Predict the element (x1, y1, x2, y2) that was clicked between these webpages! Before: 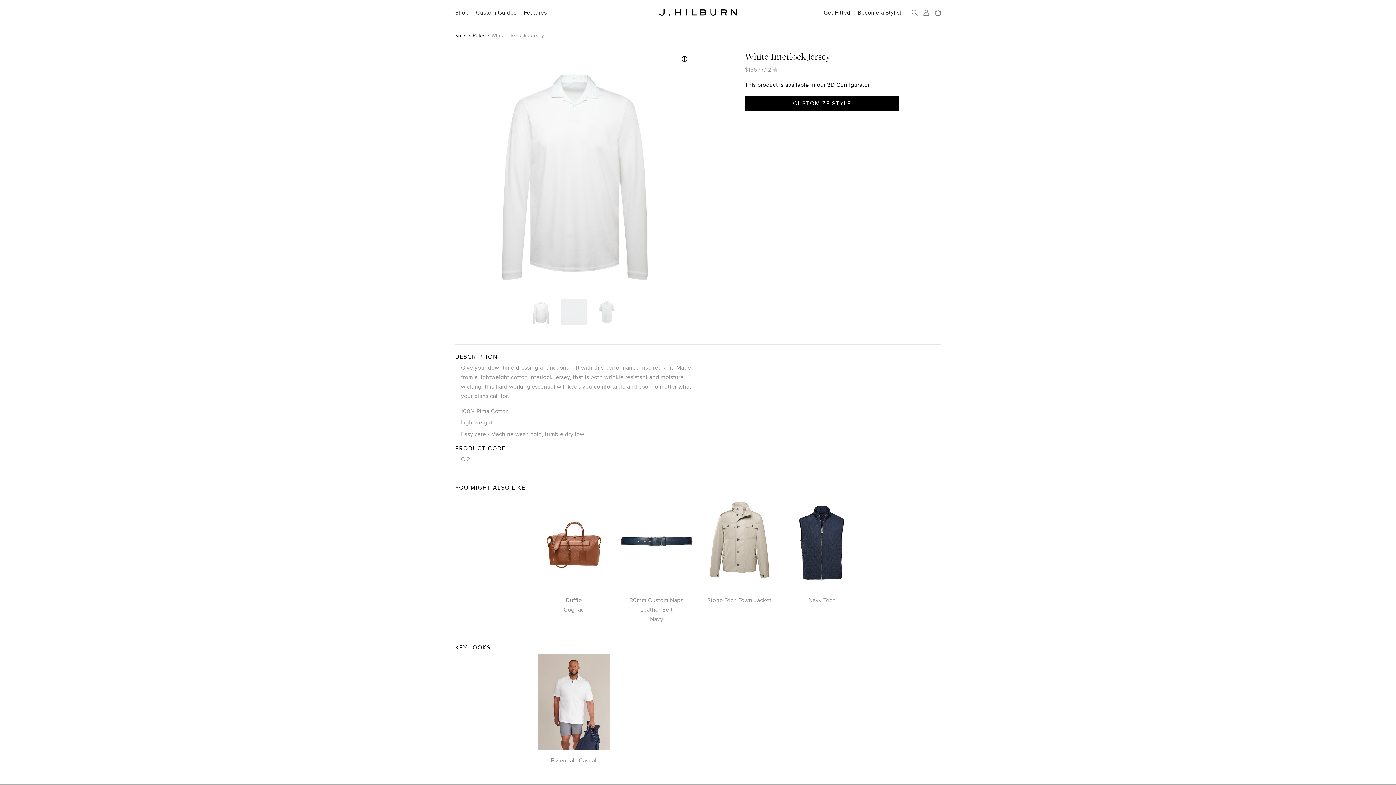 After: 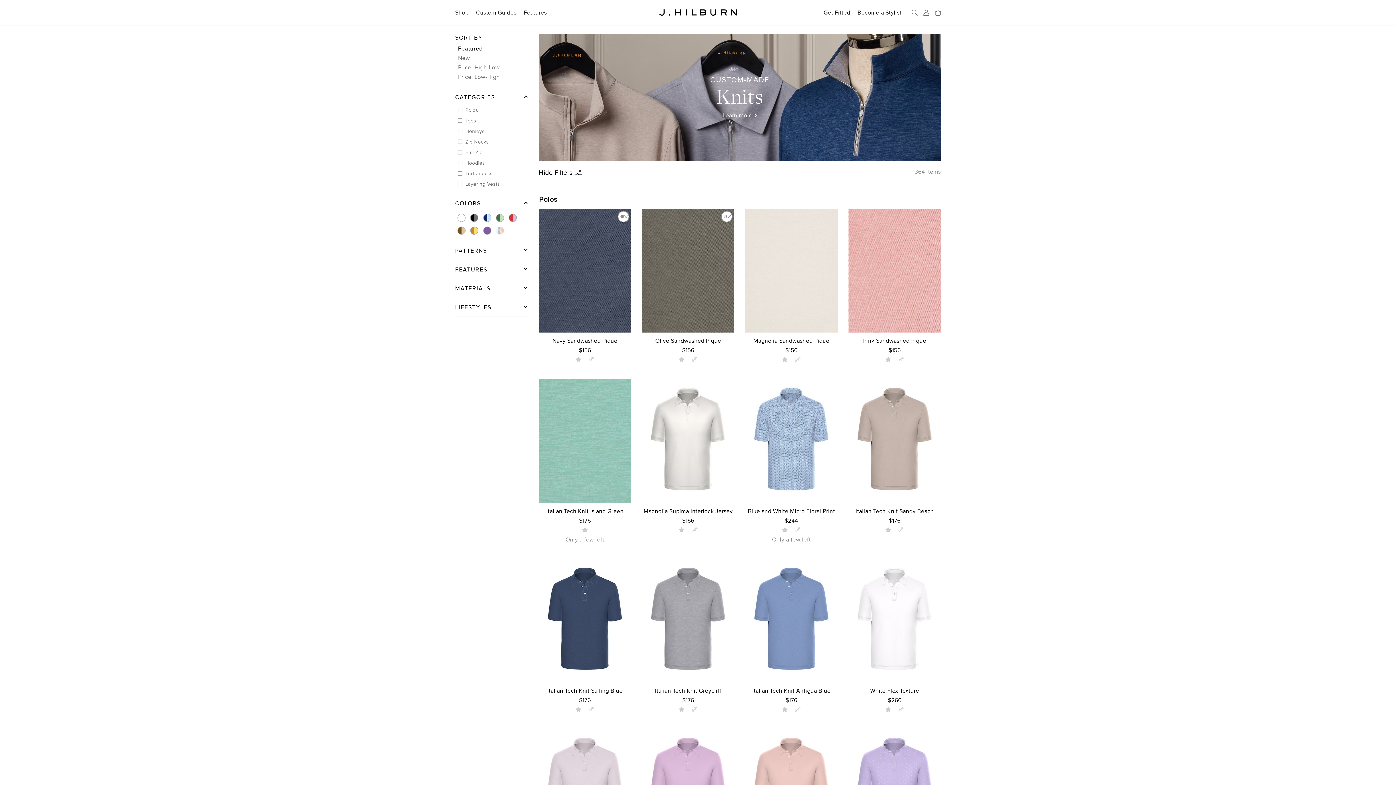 Action: label: Knits bbox: (455, 31, 466, 38)